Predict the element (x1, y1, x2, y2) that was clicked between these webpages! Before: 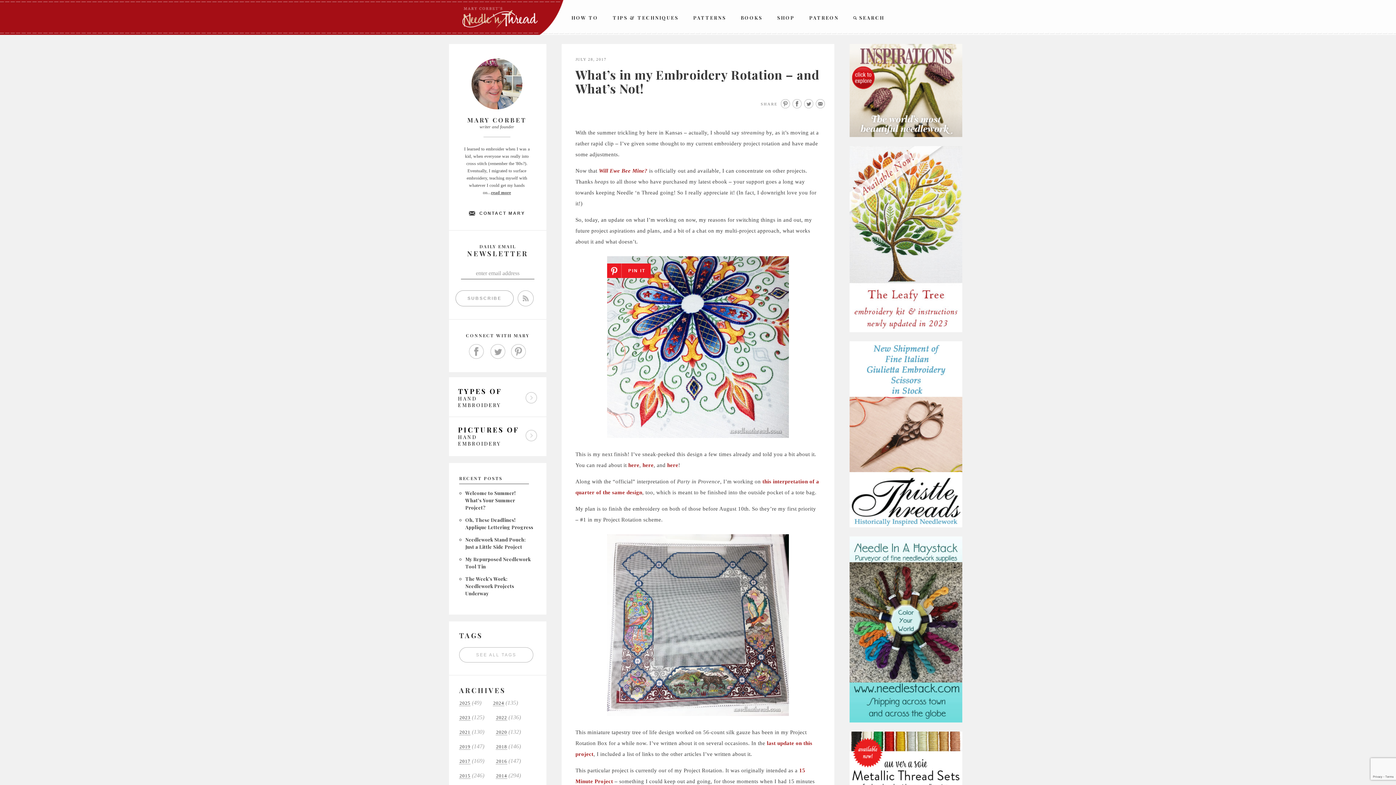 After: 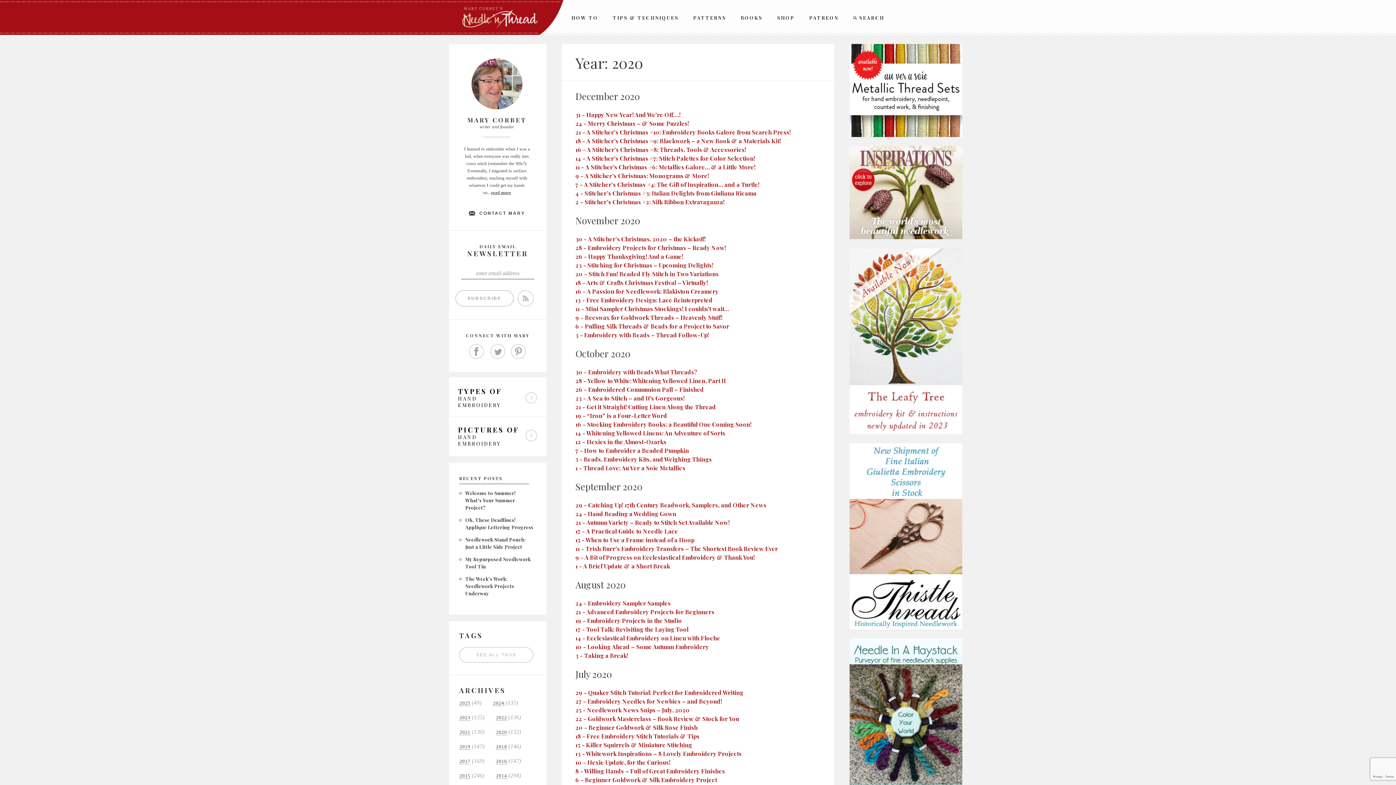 Action: label: 2020 bbox: (495, 730, 507, 735)